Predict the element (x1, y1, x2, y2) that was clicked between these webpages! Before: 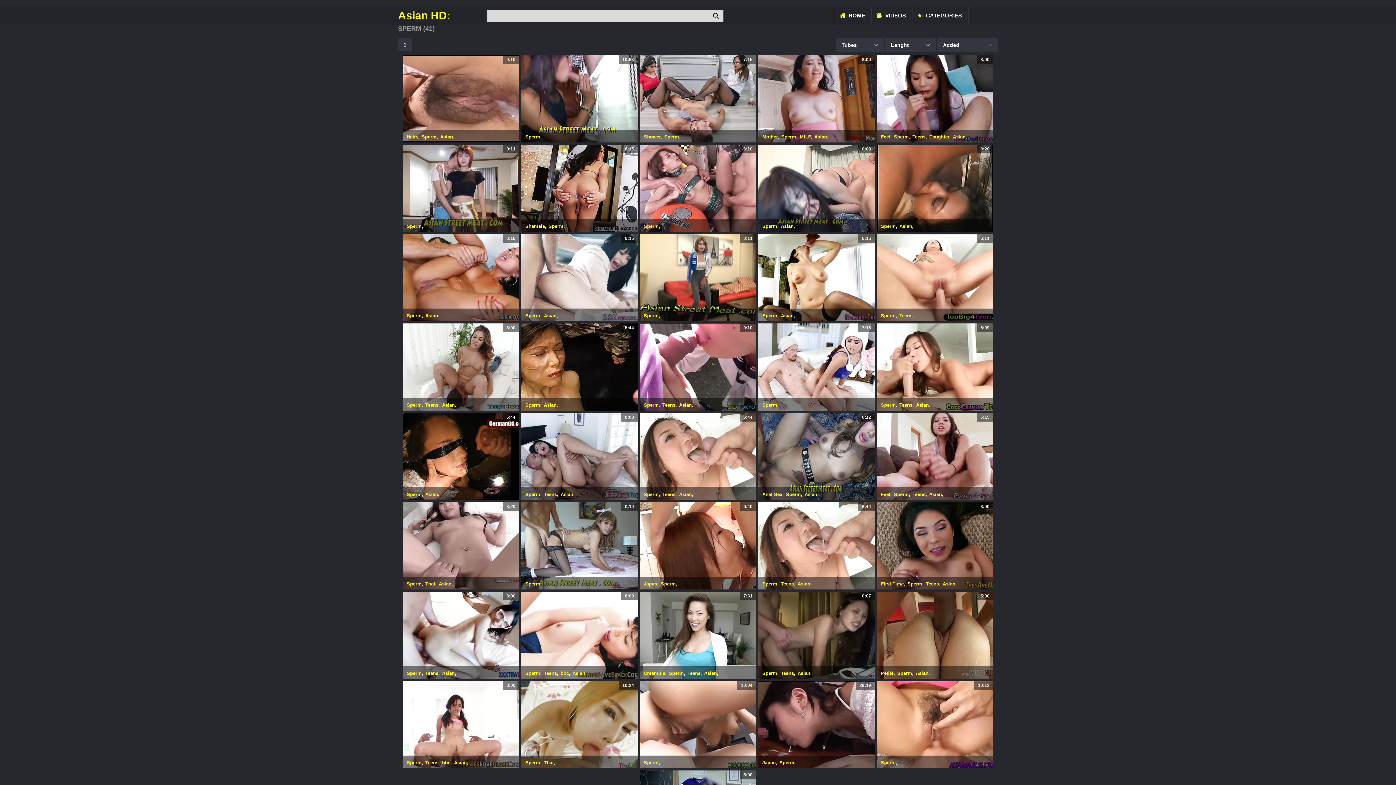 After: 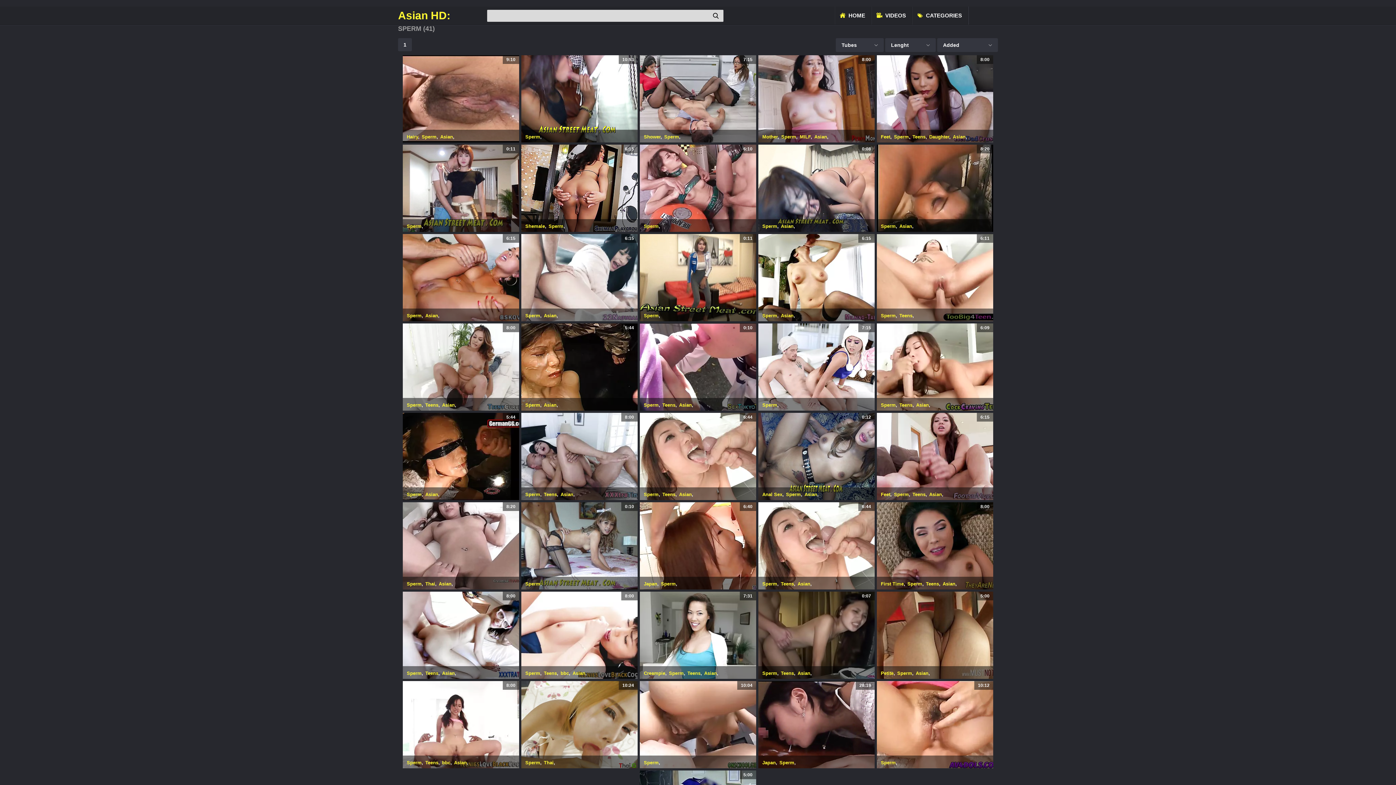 Action: label: Sperm bbox: (644, 760, 658, 765)